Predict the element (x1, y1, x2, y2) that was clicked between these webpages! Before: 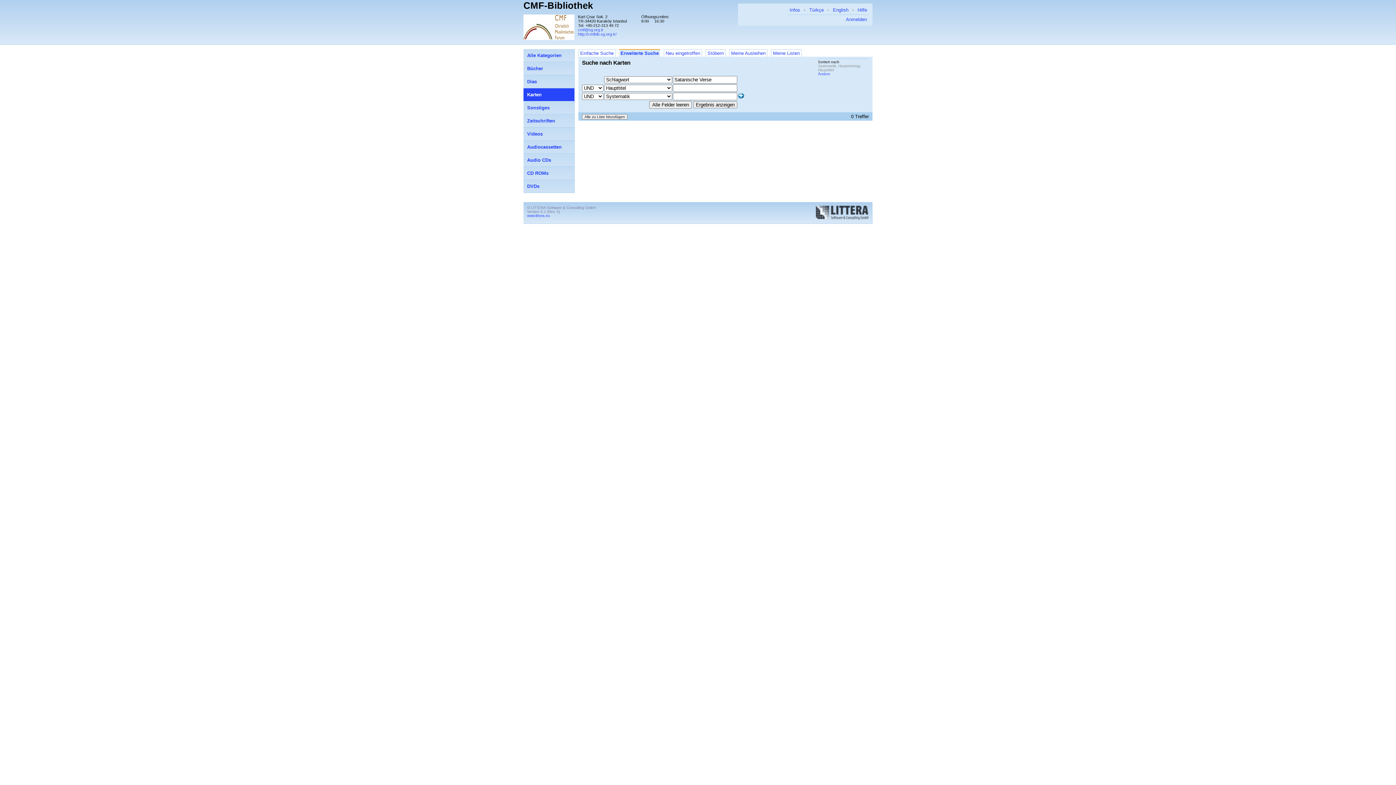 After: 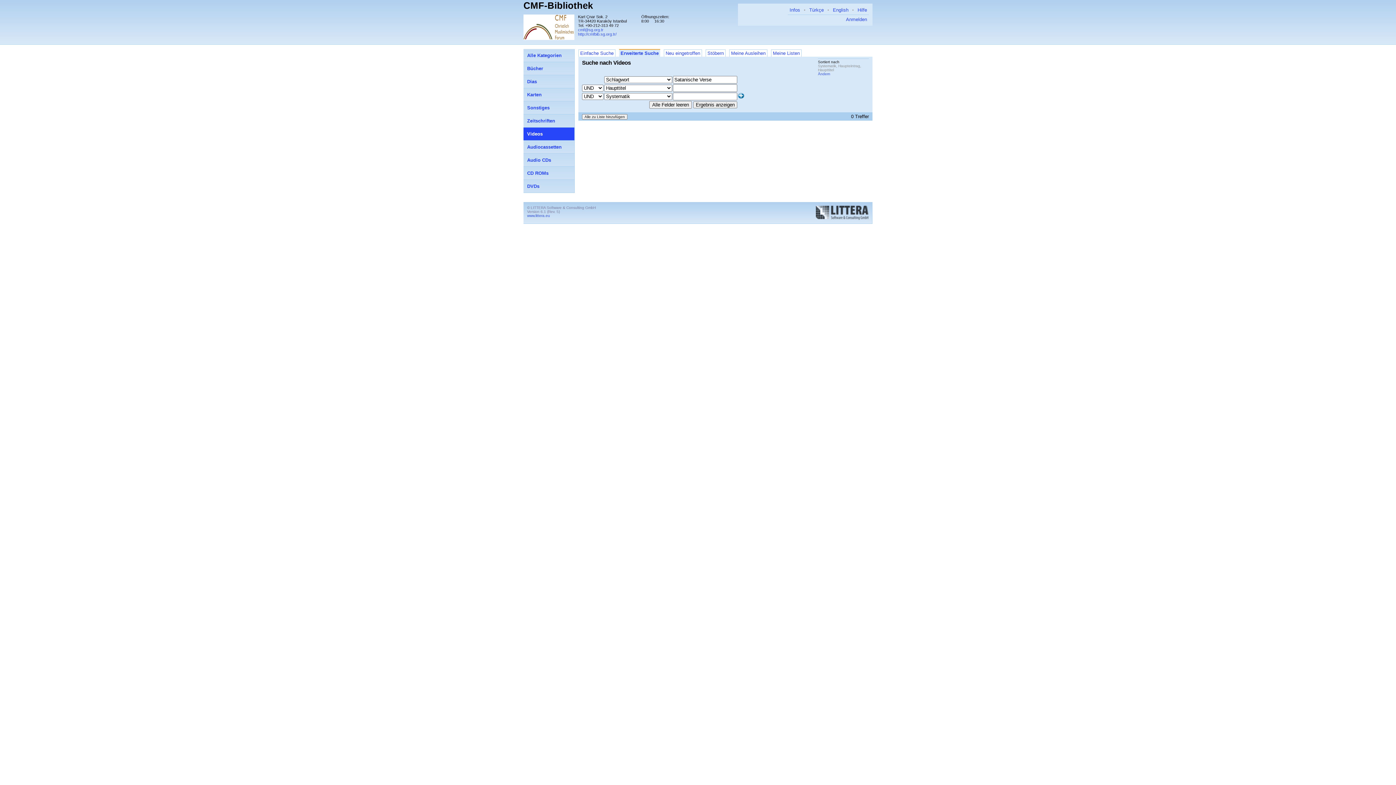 Action: label: Videos bbox: (523, 127, 574, 140)